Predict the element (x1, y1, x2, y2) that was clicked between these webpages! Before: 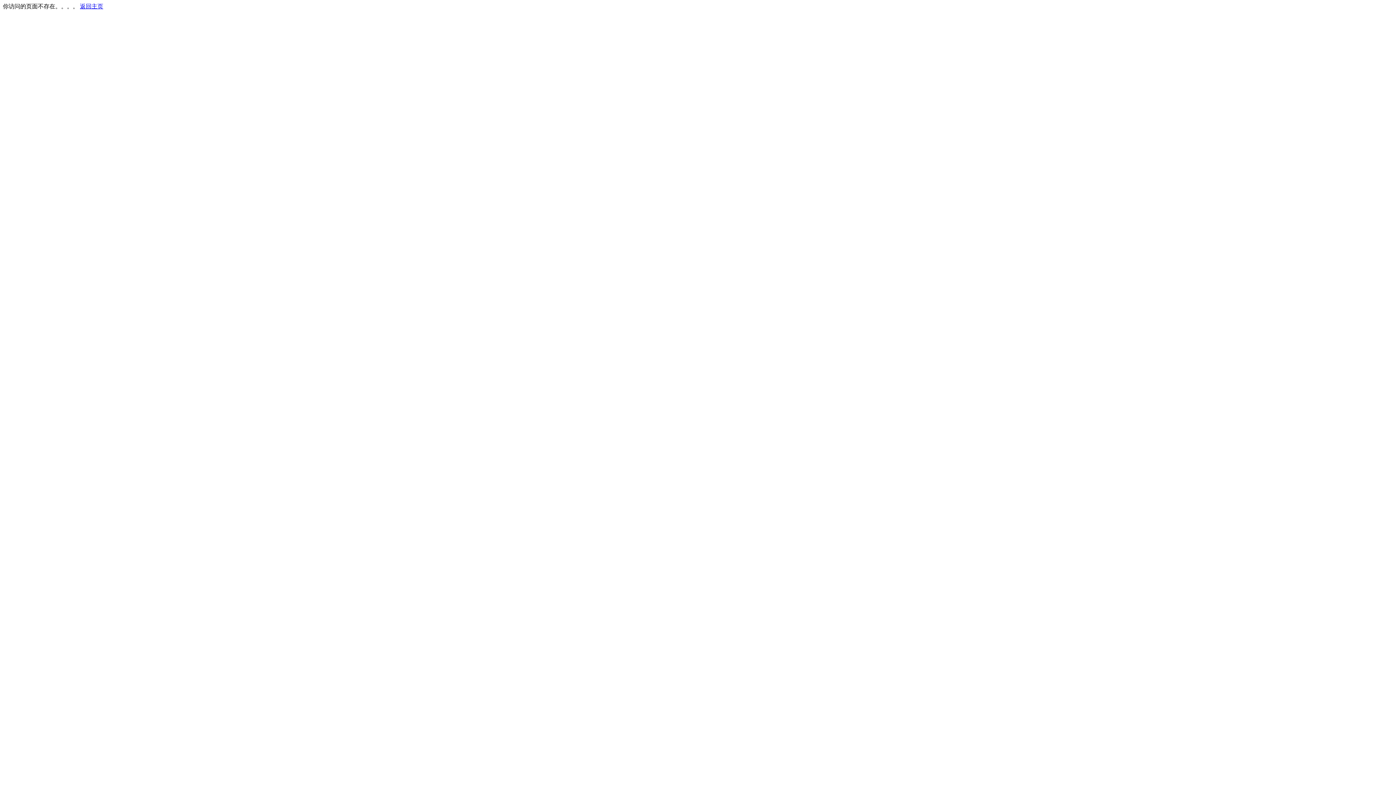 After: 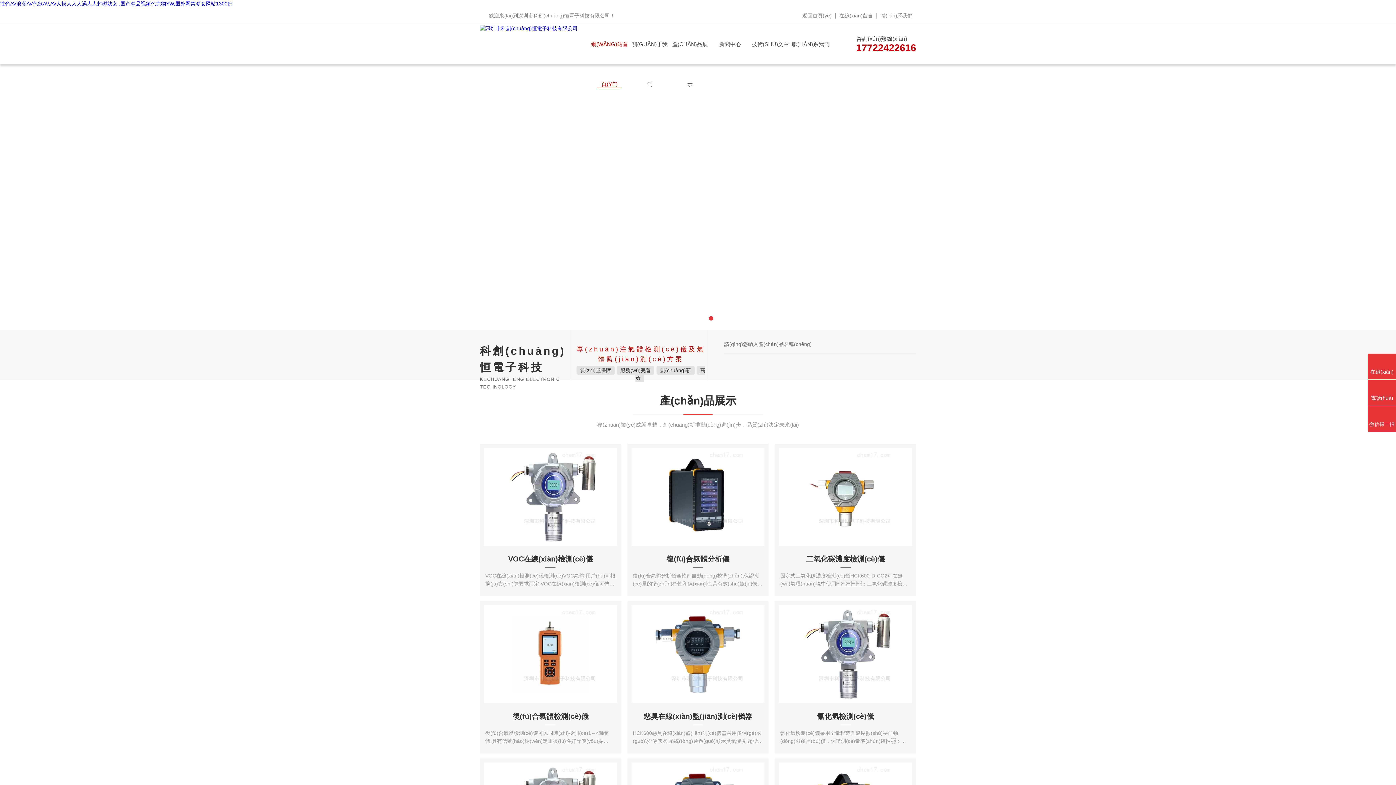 Action: bbox: (80, 3, 103, 9) label: 返回主页